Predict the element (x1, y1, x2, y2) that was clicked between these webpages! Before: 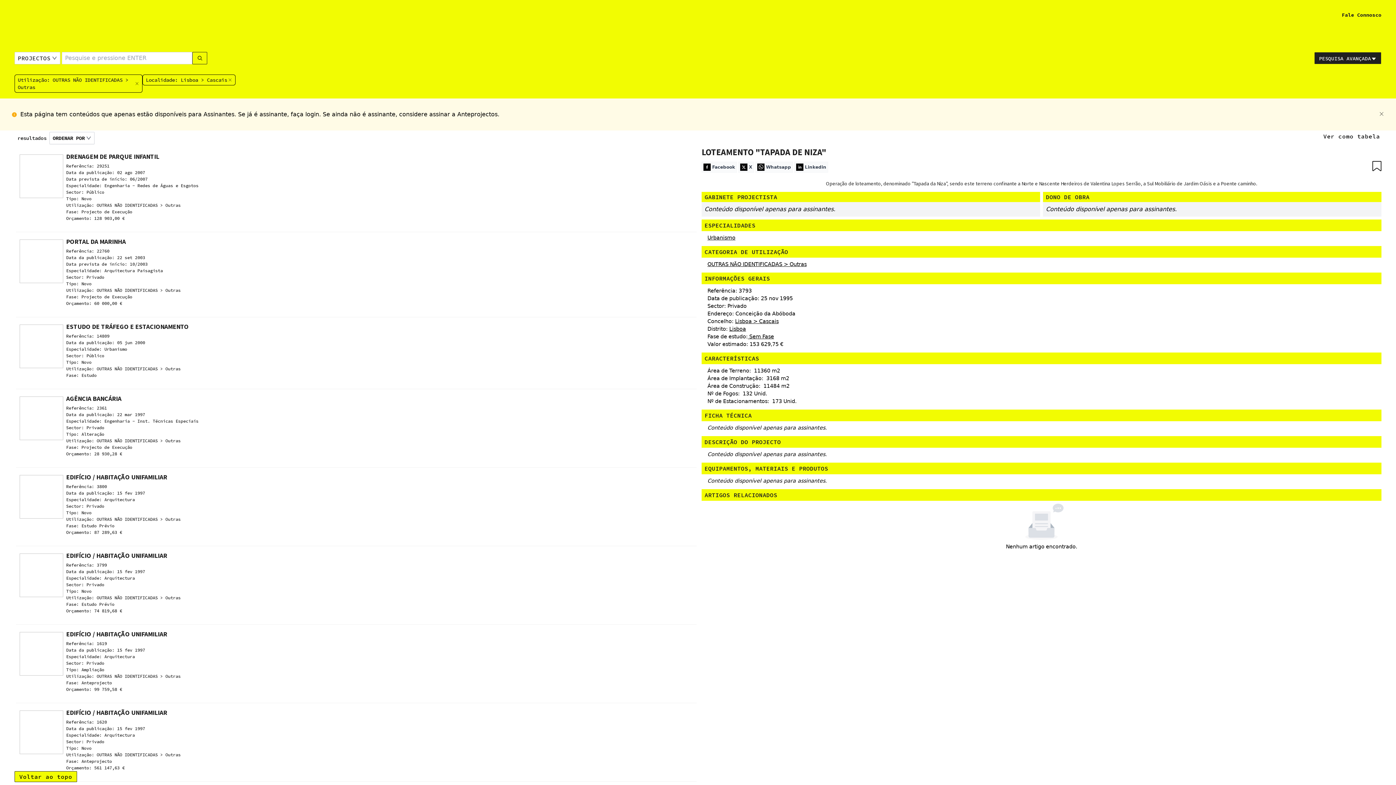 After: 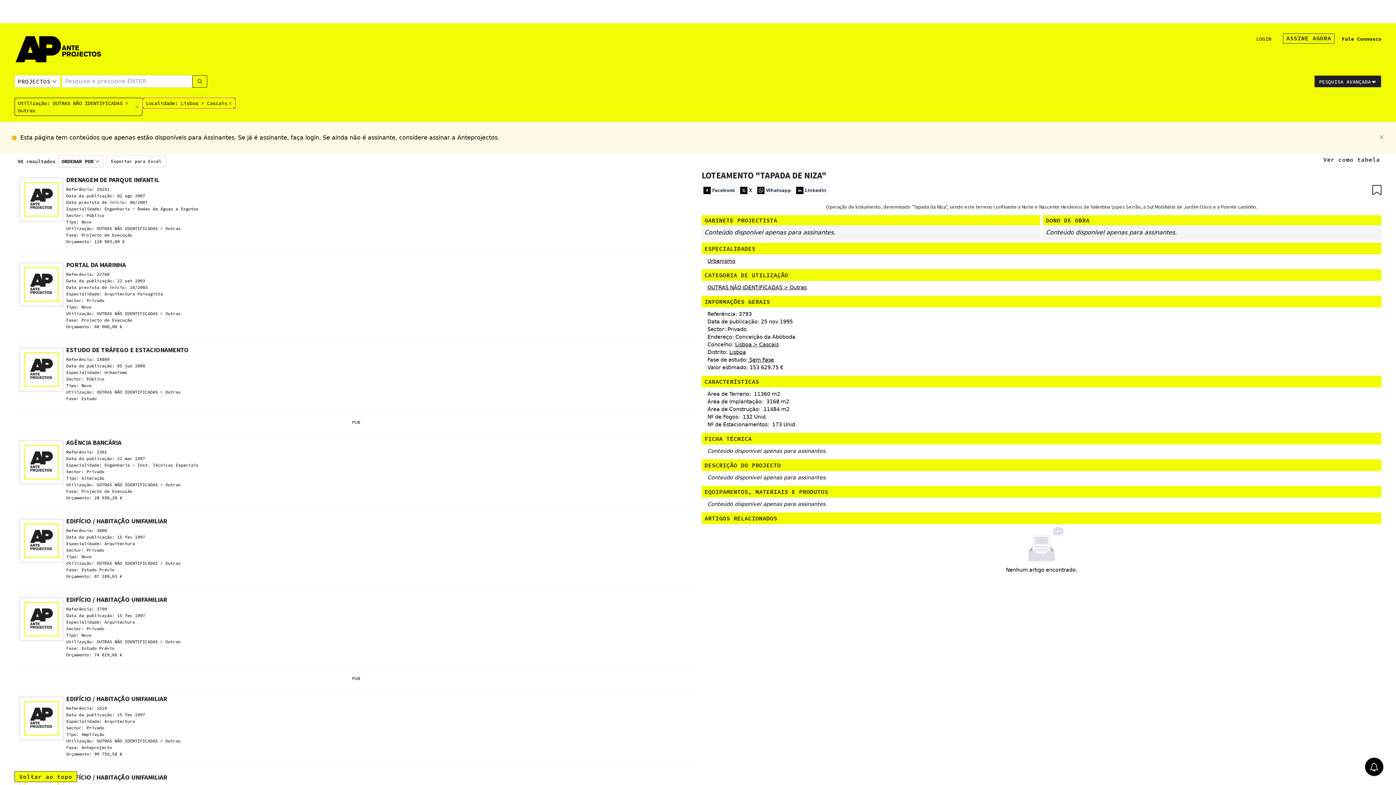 Action: bbox: (142, 74, 235, 85) label: Localidade: Lisboa > Cascais